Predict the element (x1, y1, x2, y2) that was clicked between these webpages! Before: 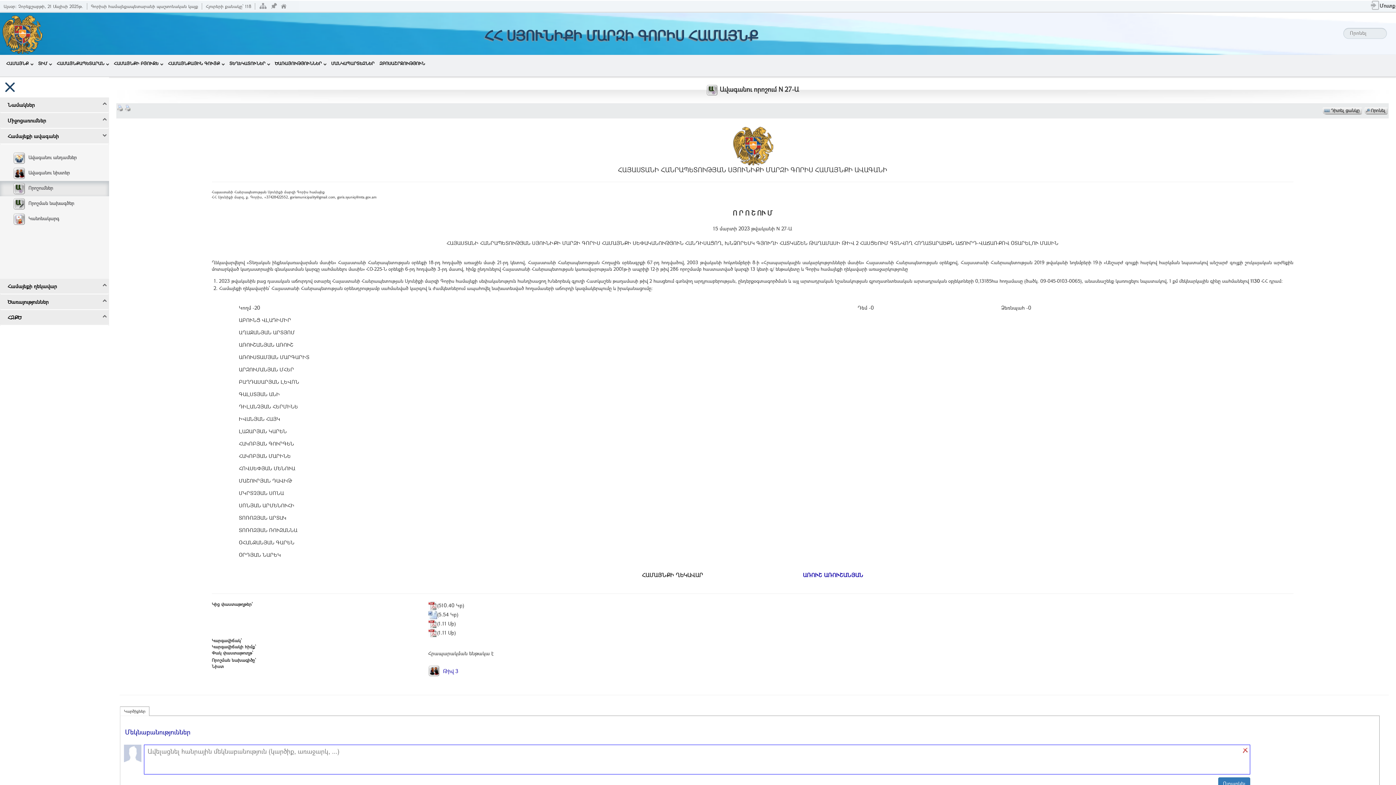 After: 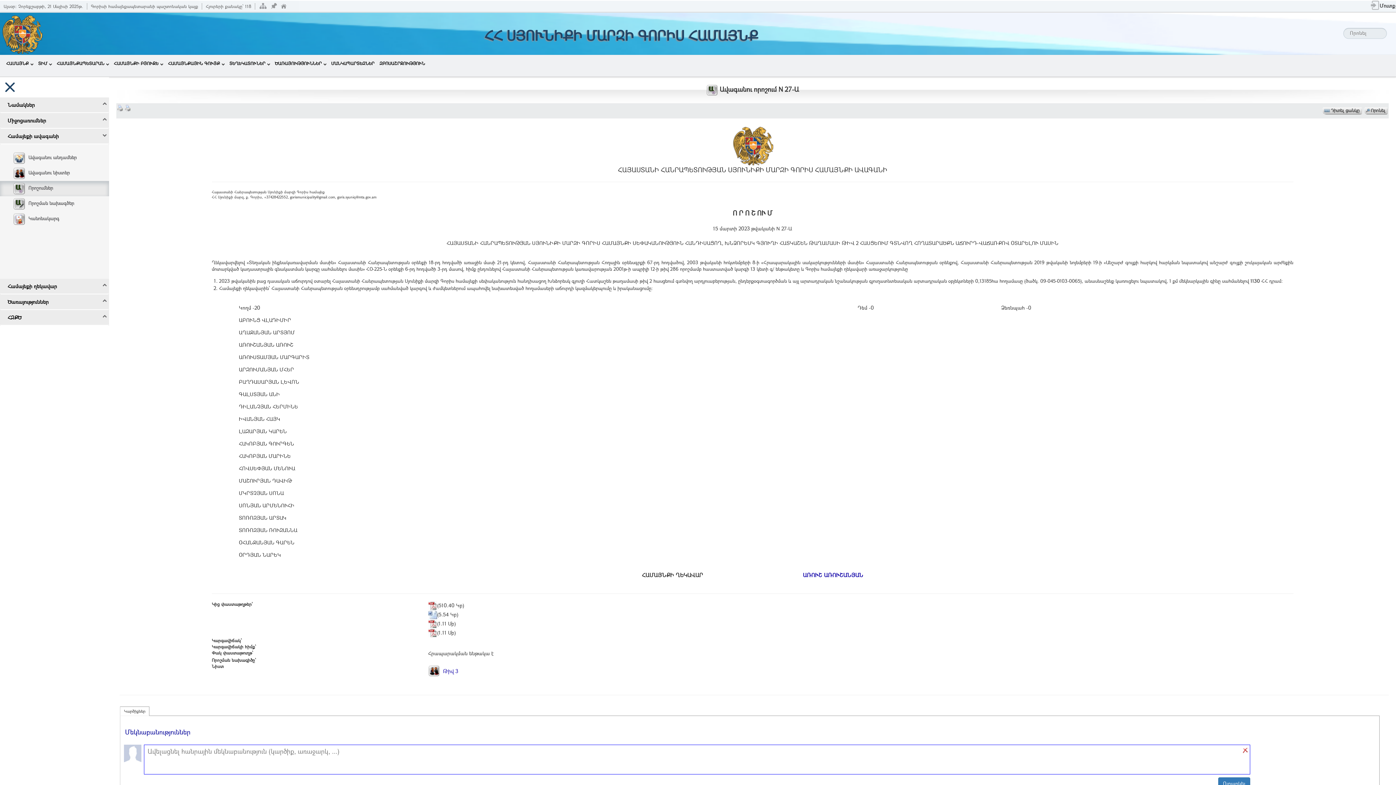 Action: bbox: (428, 619, 437, 626)